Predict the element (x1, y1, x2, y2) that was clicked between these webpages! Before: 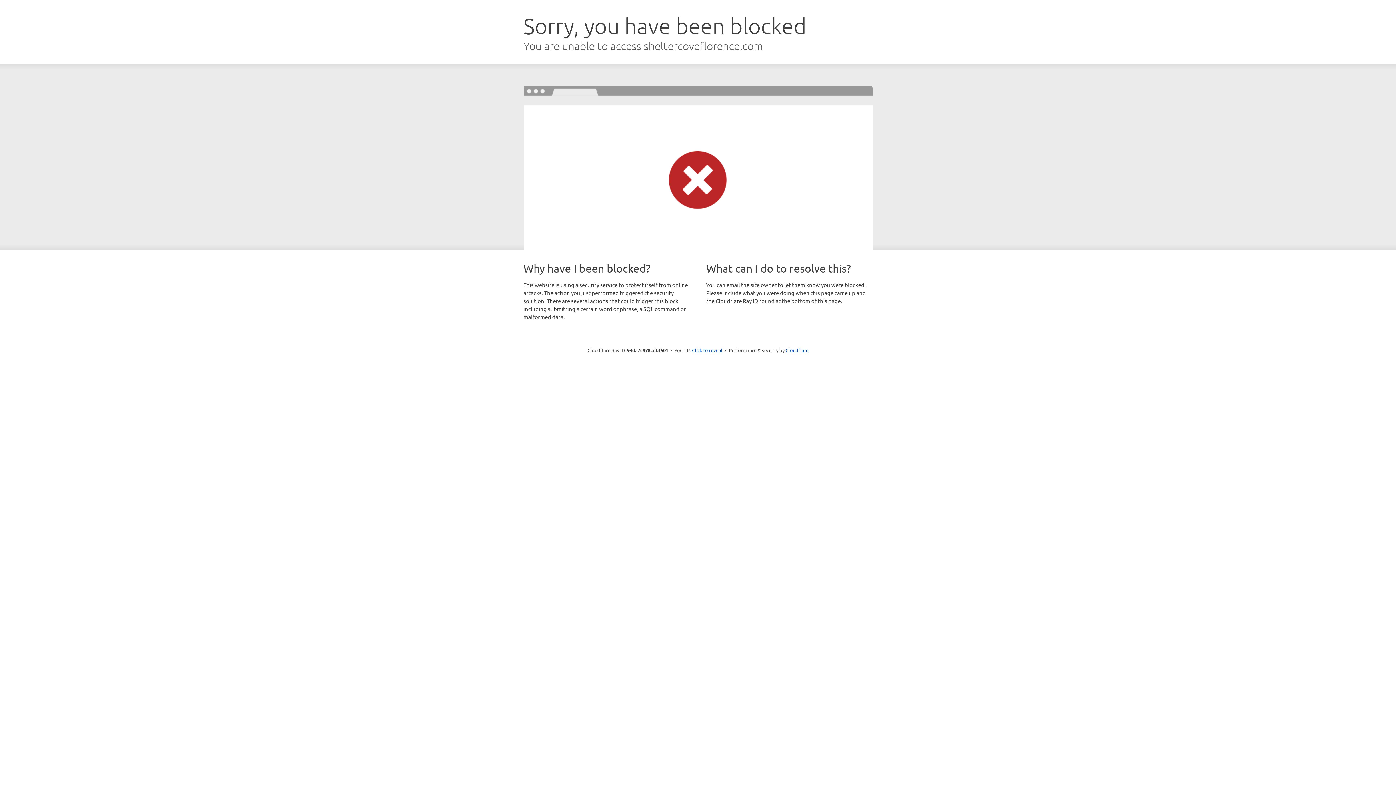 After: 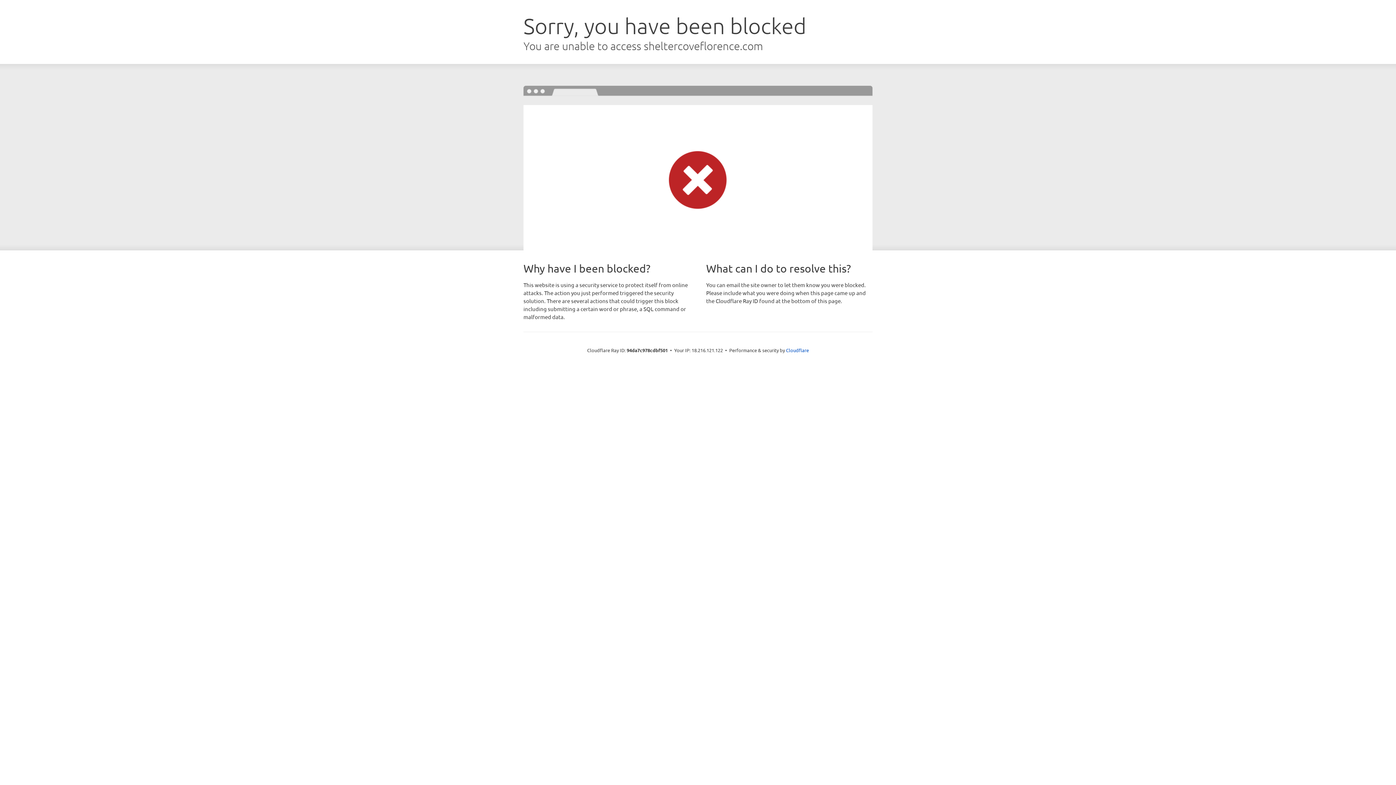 Action: bbox: (692, 346, 722, 353) label: Click to reveal